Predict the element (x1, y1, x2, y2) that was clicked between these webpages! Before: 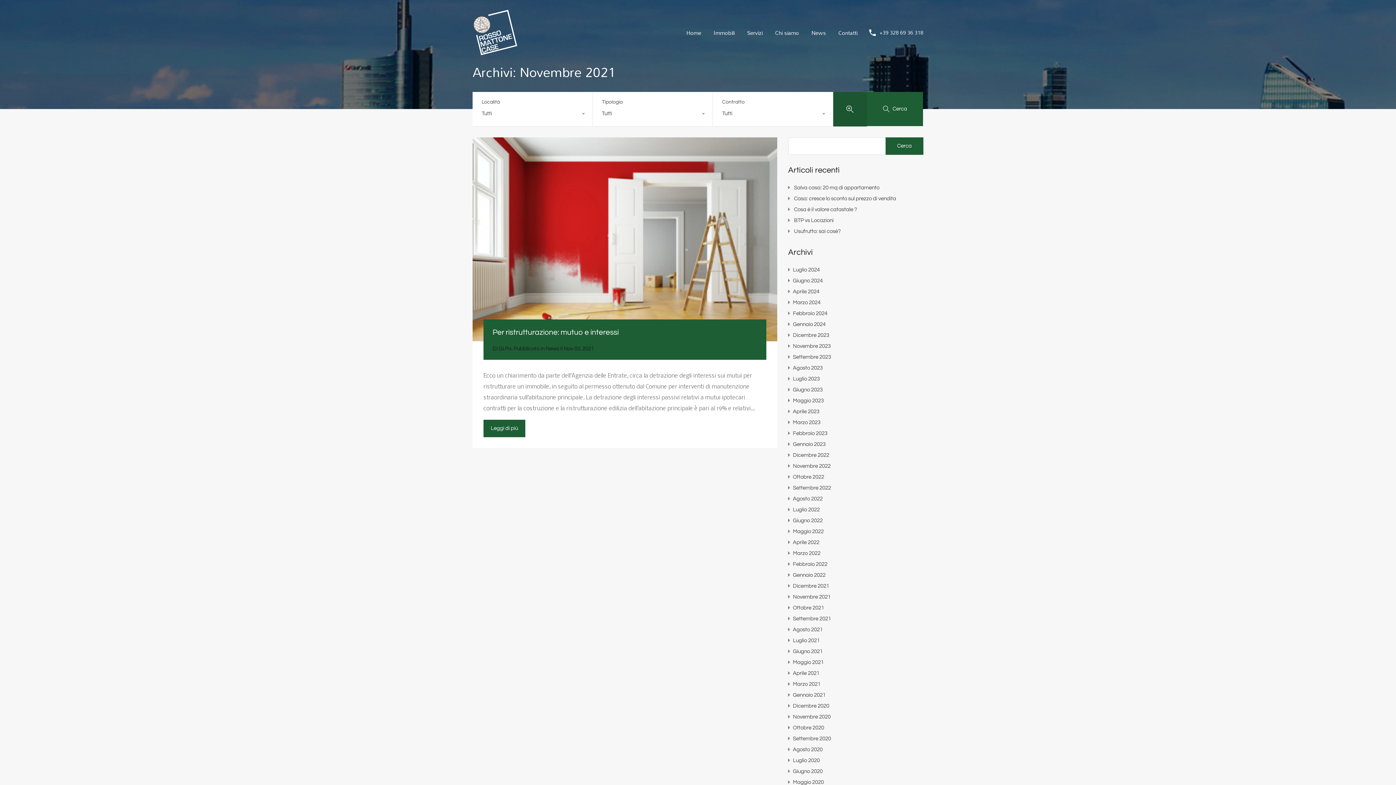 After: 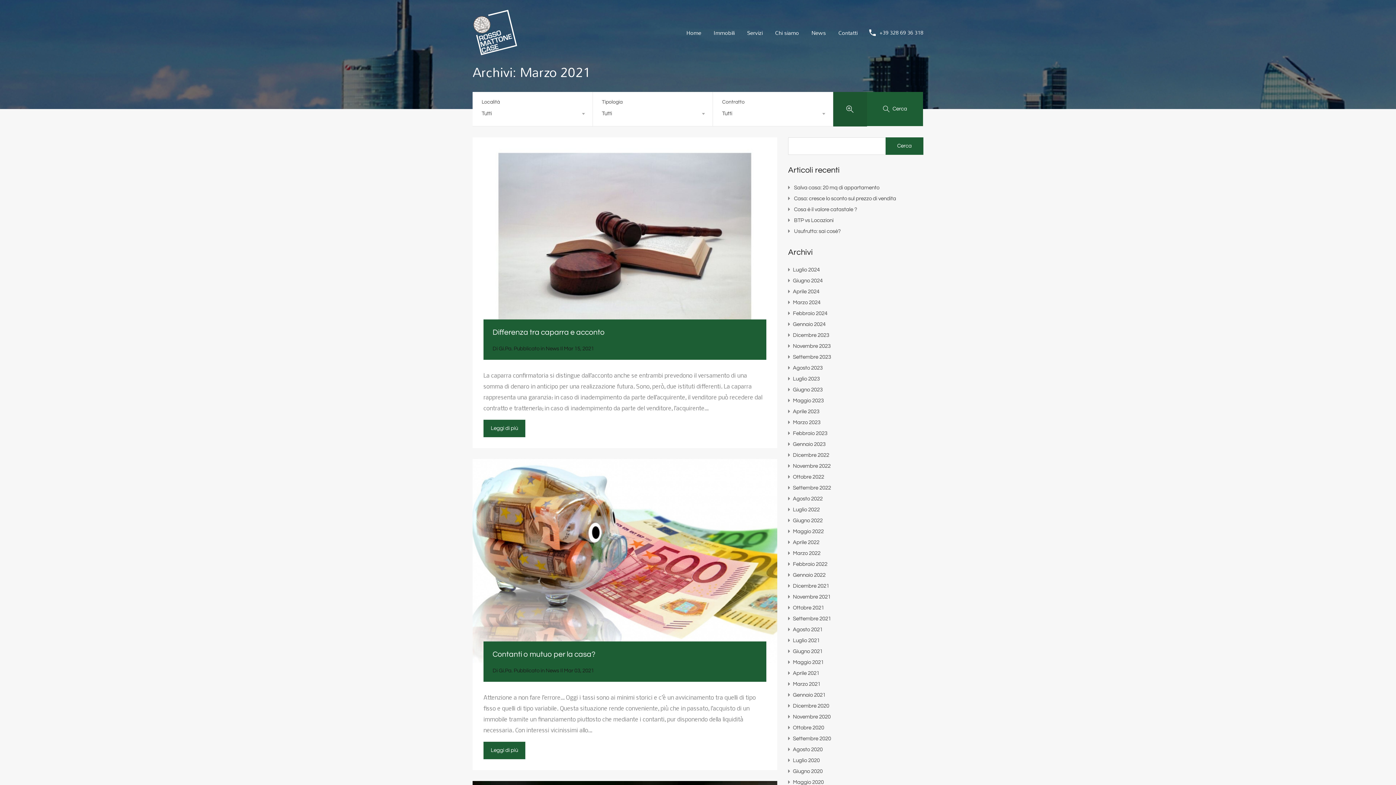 Action: bbox: (793, 679, 820, 690) label: Marzo 2021